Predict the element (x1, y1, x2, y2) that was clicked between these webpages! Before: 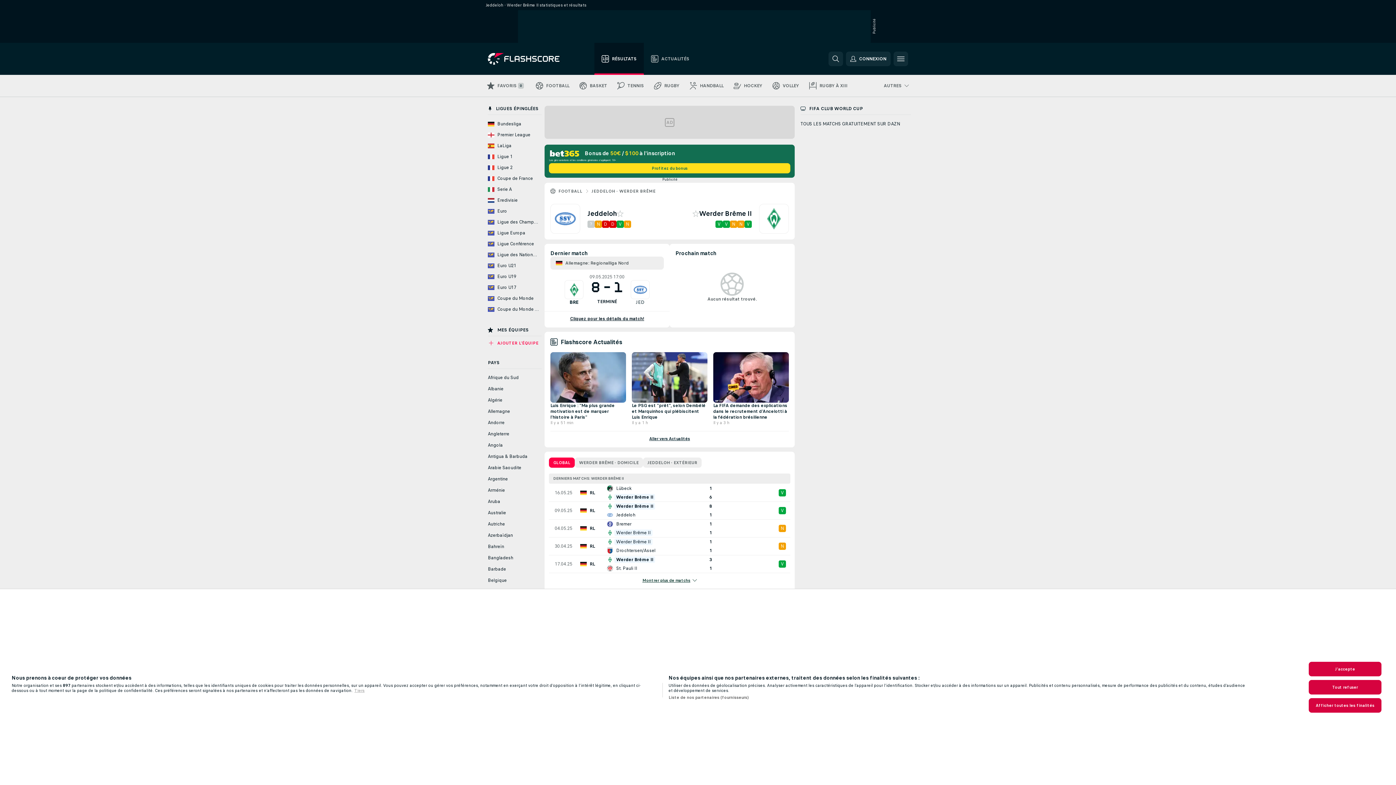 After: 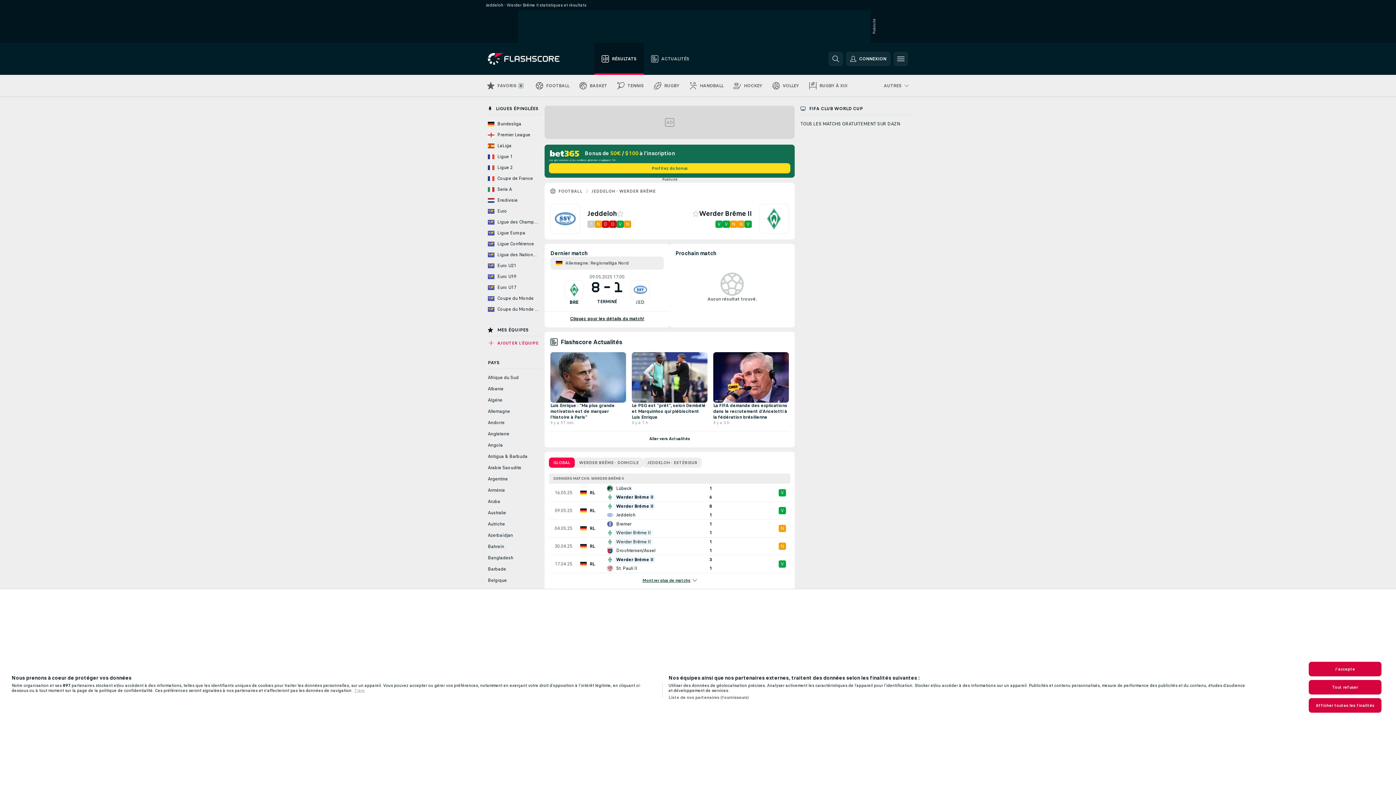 Action: label: Aller vers Actualités bbox: (649, 385, 690, 390)